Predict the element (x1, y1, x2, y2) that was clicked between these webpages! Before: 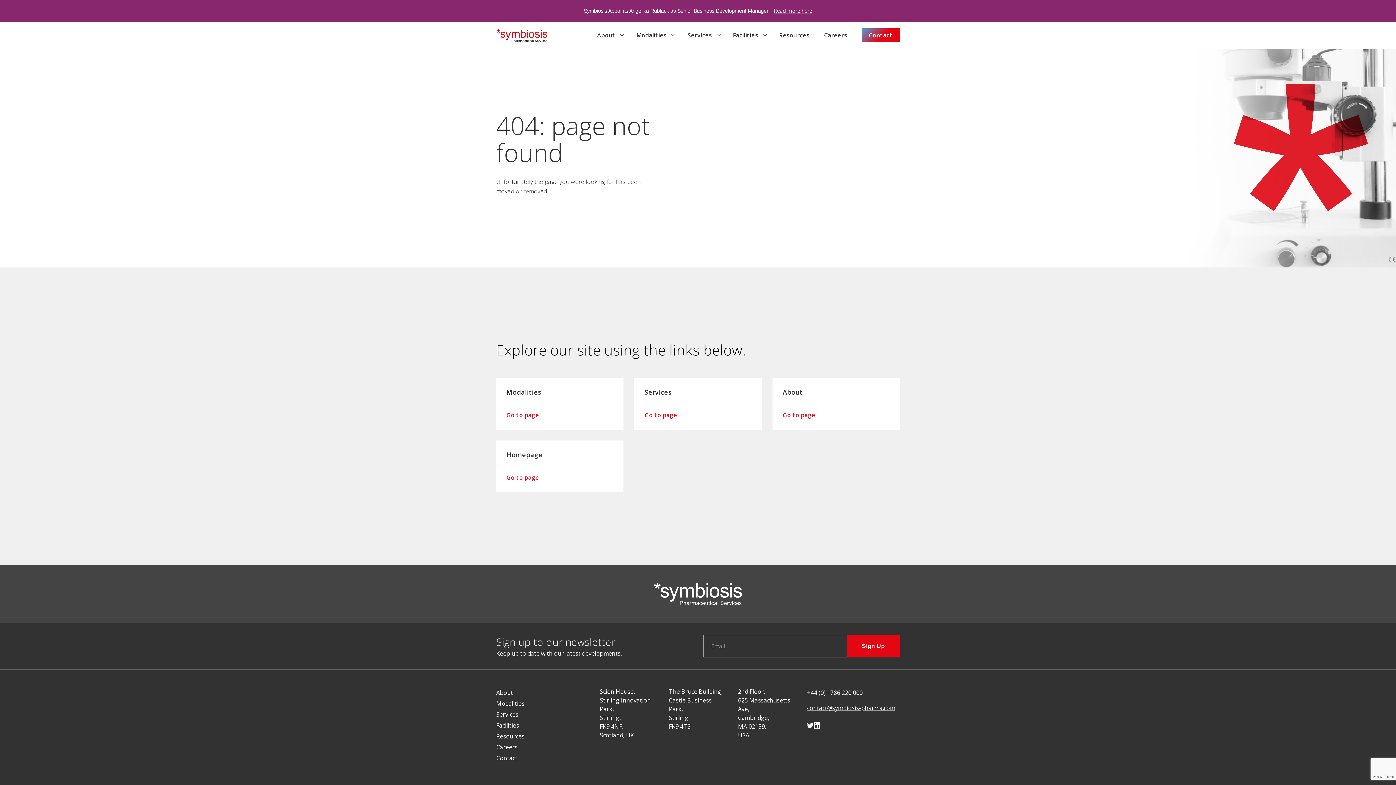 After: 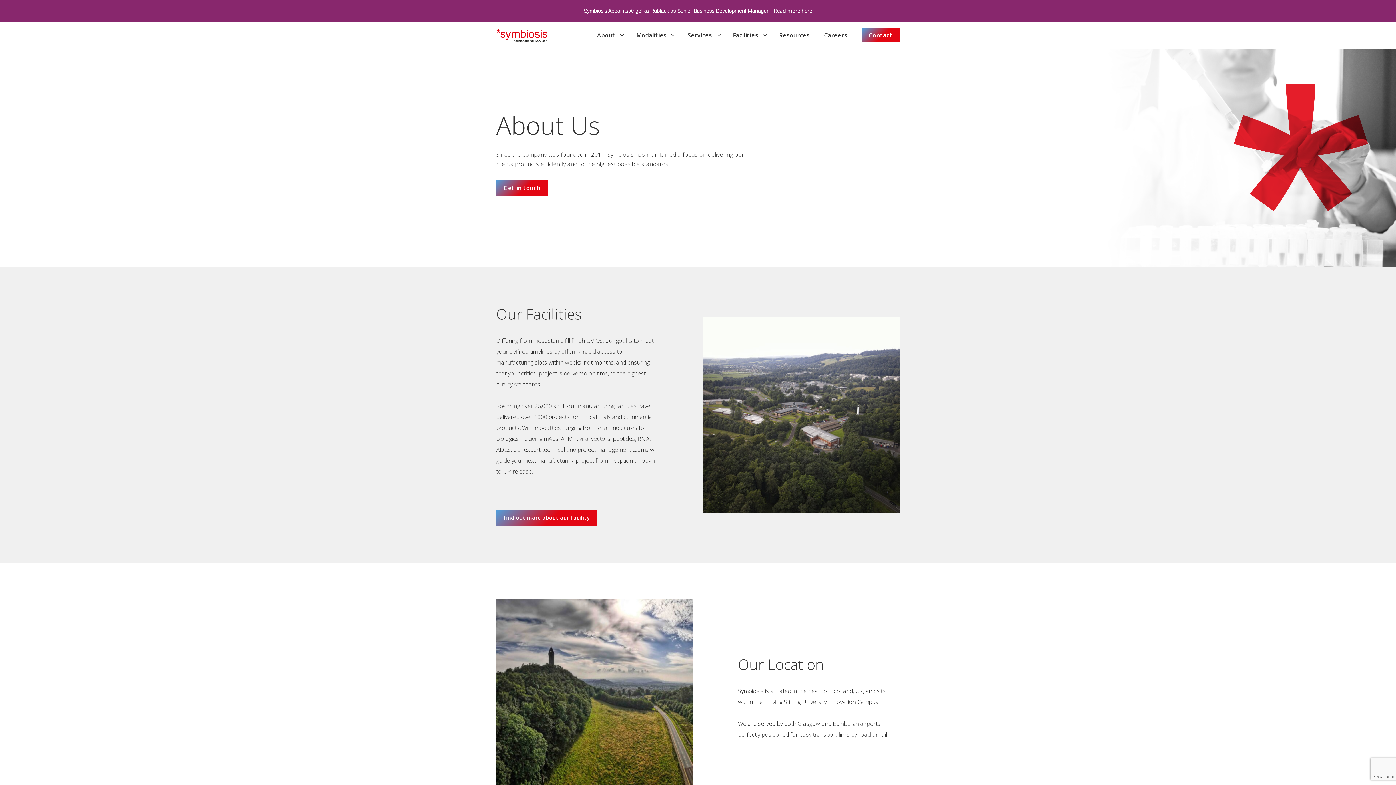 Action: label: About bbox: (496, 689, 513, 697)